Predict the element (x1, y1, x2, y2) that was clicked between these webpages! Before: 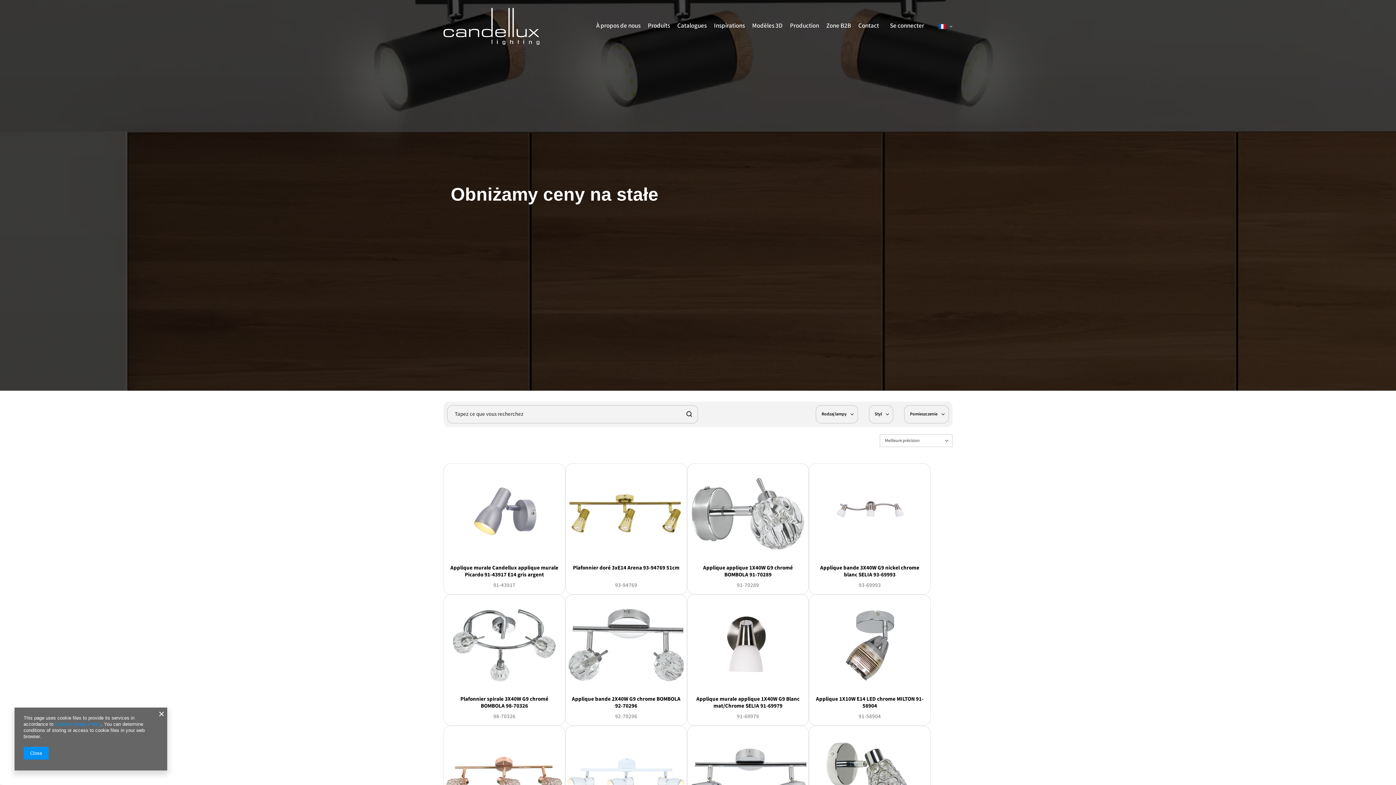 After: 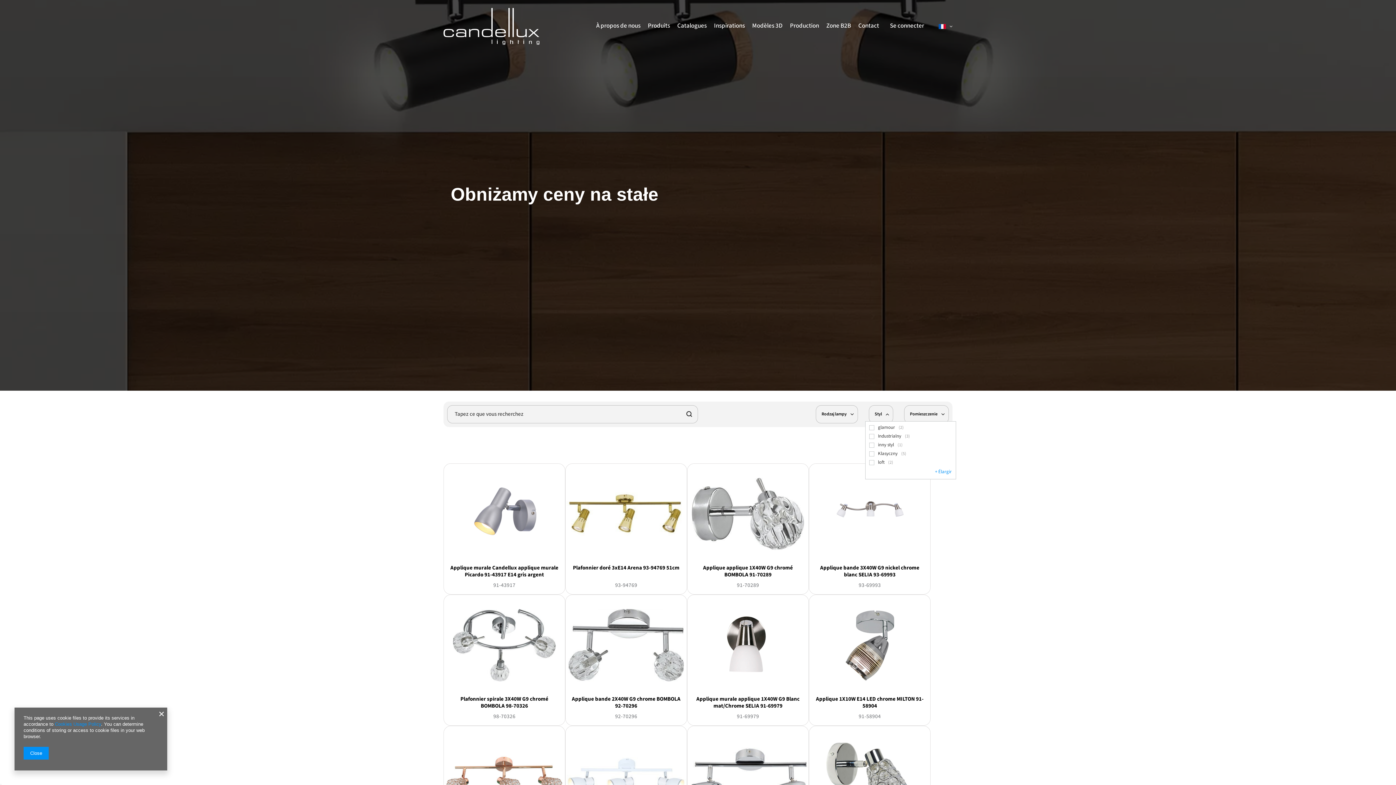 Action: bbox: (874, 407, 889, 421) label: Styl